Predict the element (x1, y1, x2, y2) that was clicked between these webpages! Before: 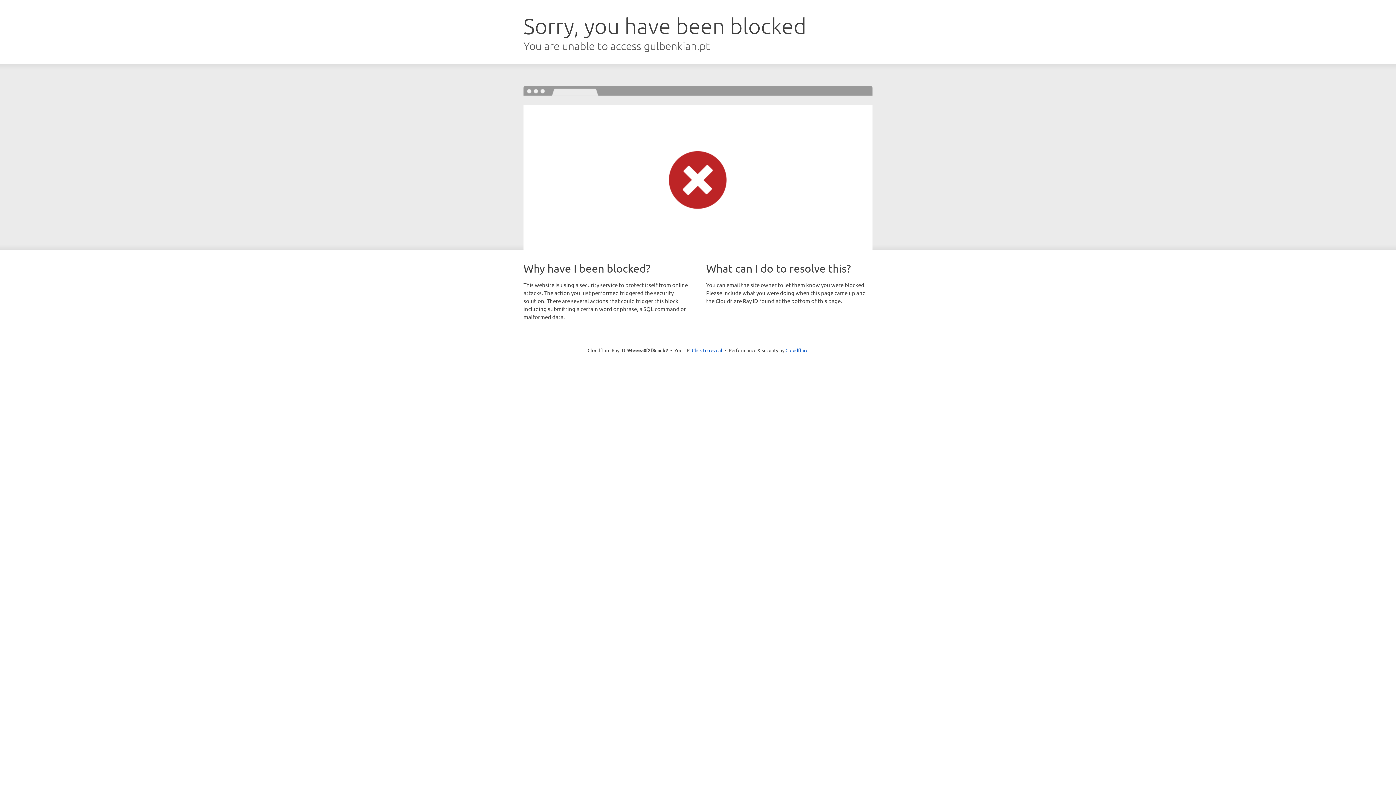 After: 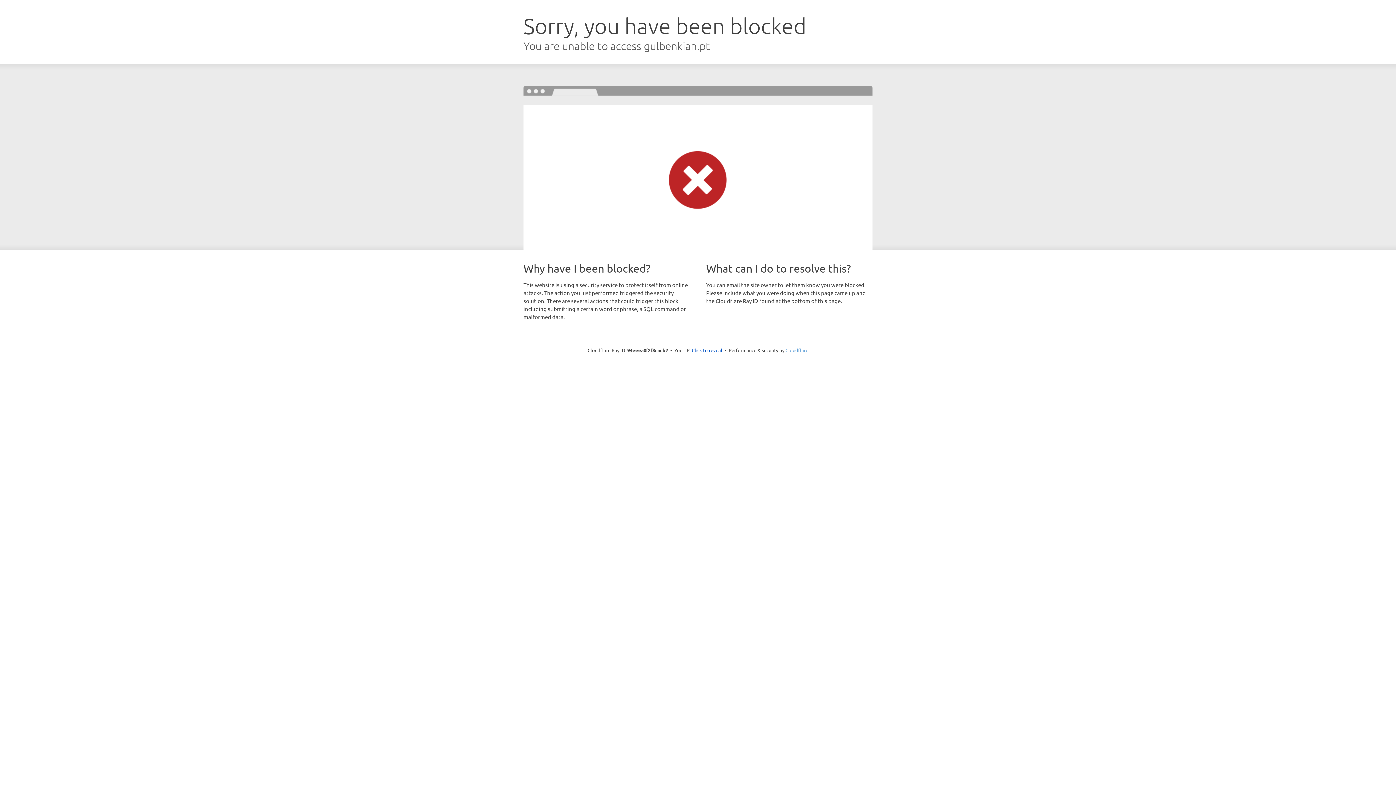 Action: bbox: (785, 347, 808, 353) label: Cloudflare